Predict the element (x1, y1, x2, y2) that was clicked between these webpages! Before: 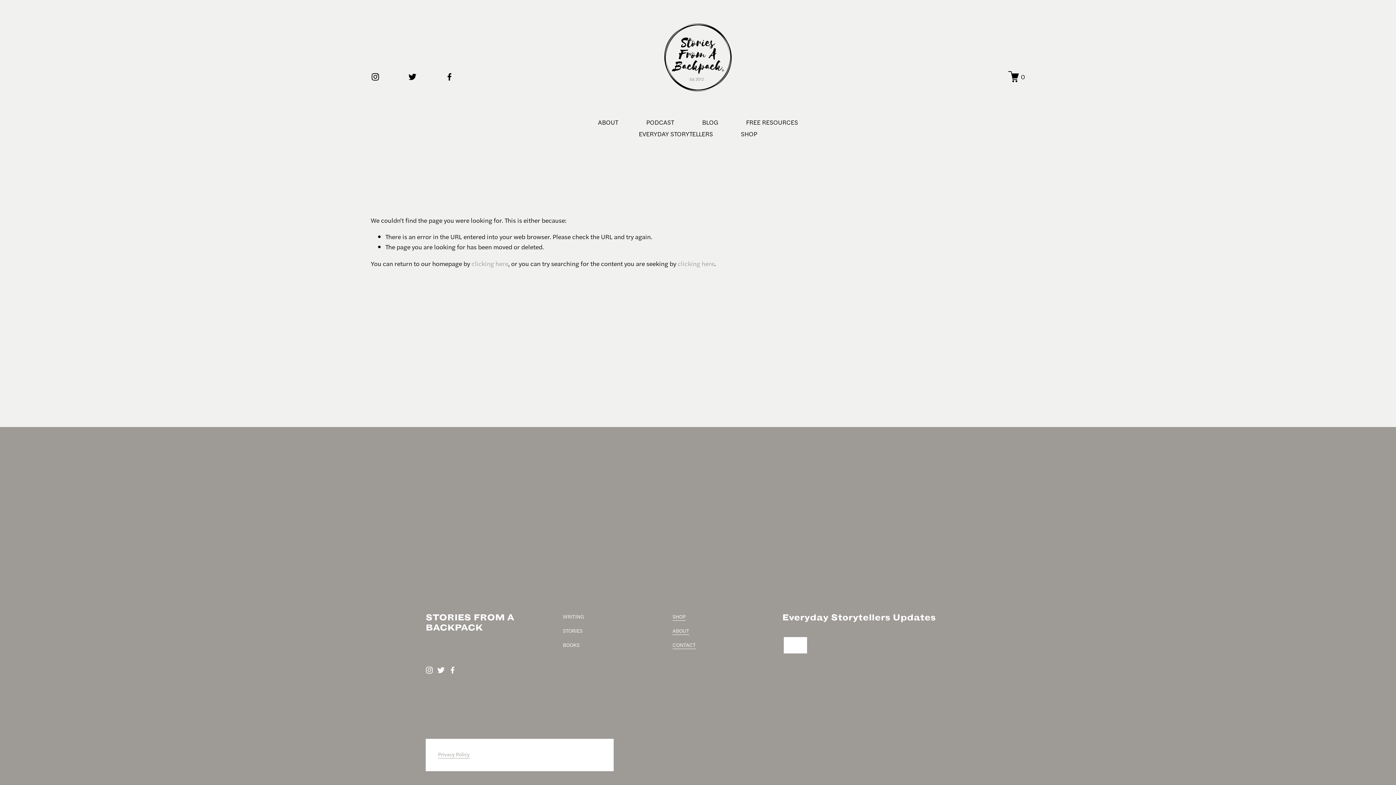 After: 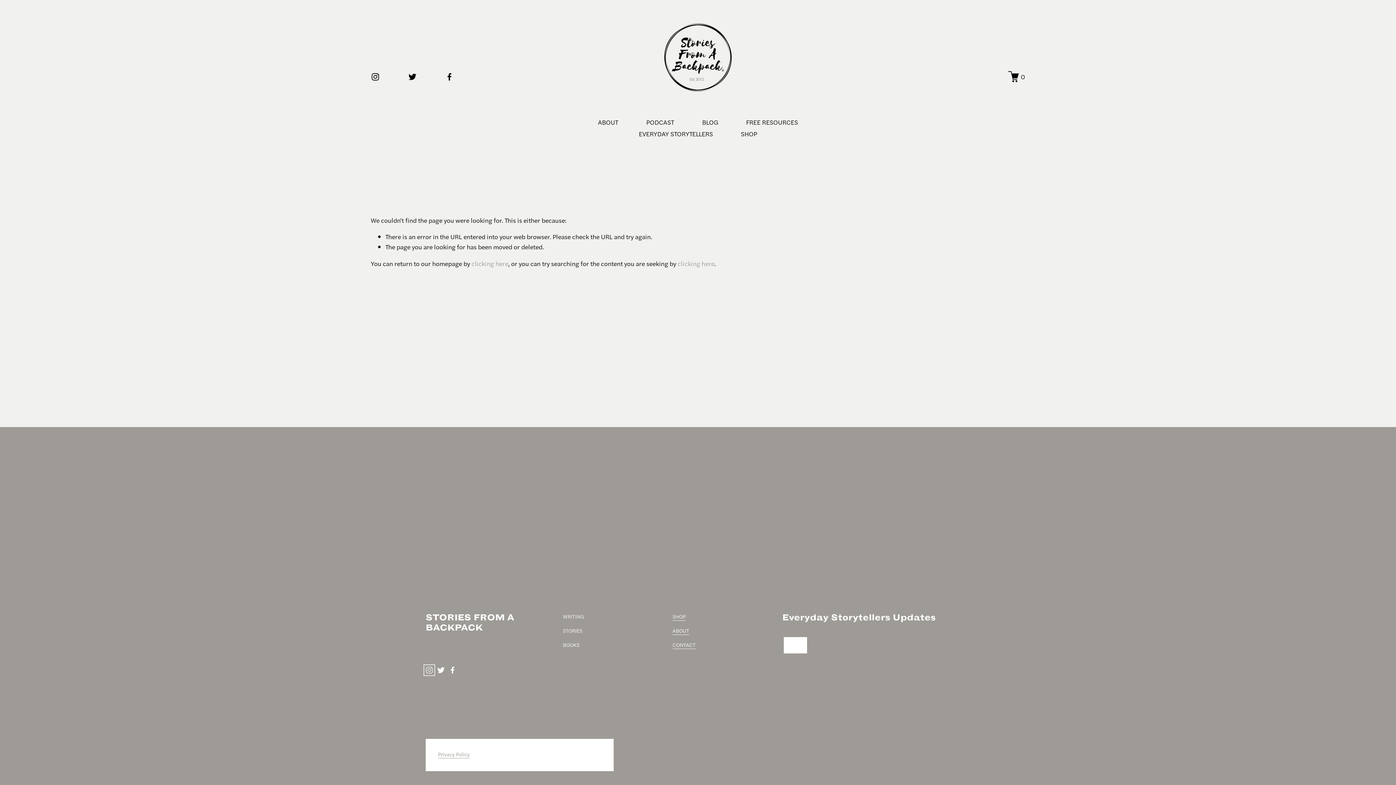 Action: label: Instagram bbox: (425, 667, 433, 674)